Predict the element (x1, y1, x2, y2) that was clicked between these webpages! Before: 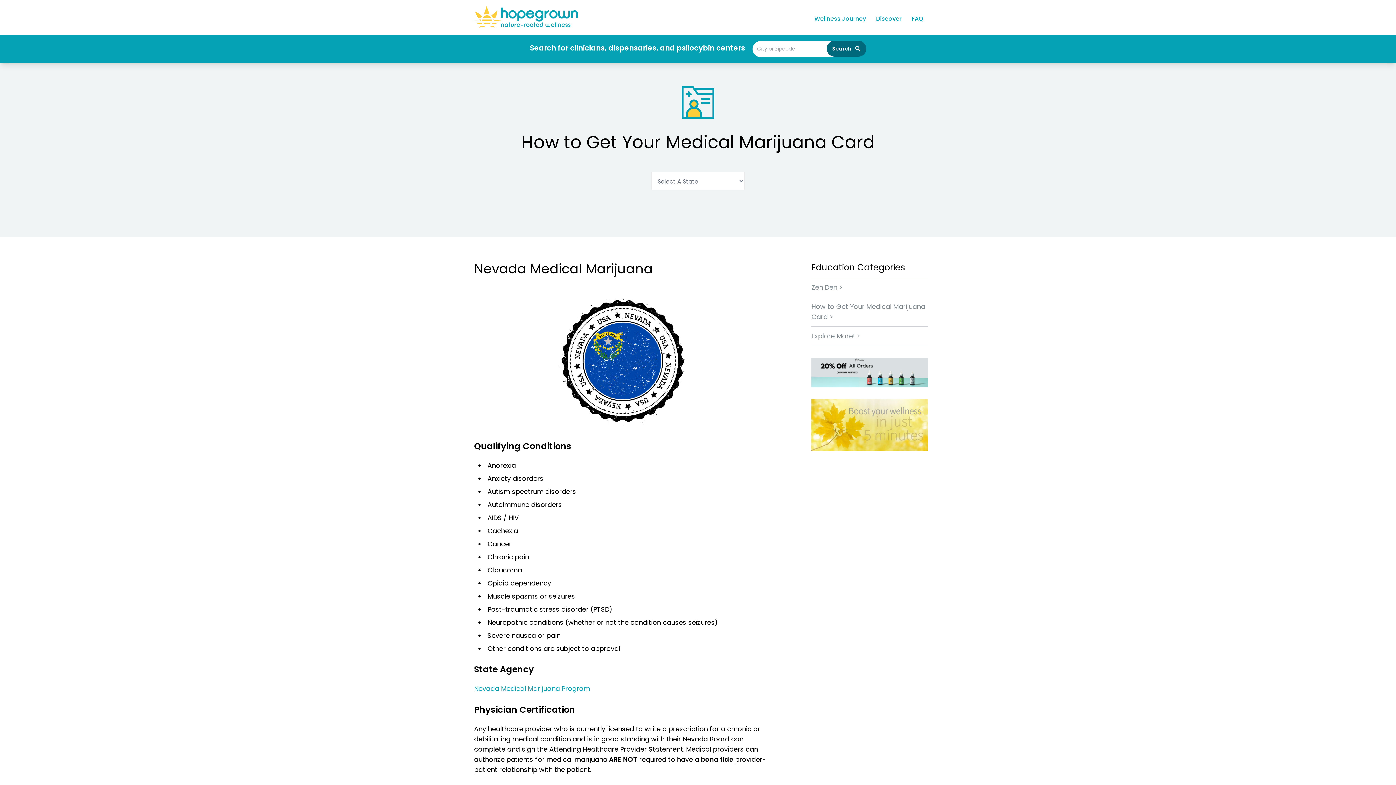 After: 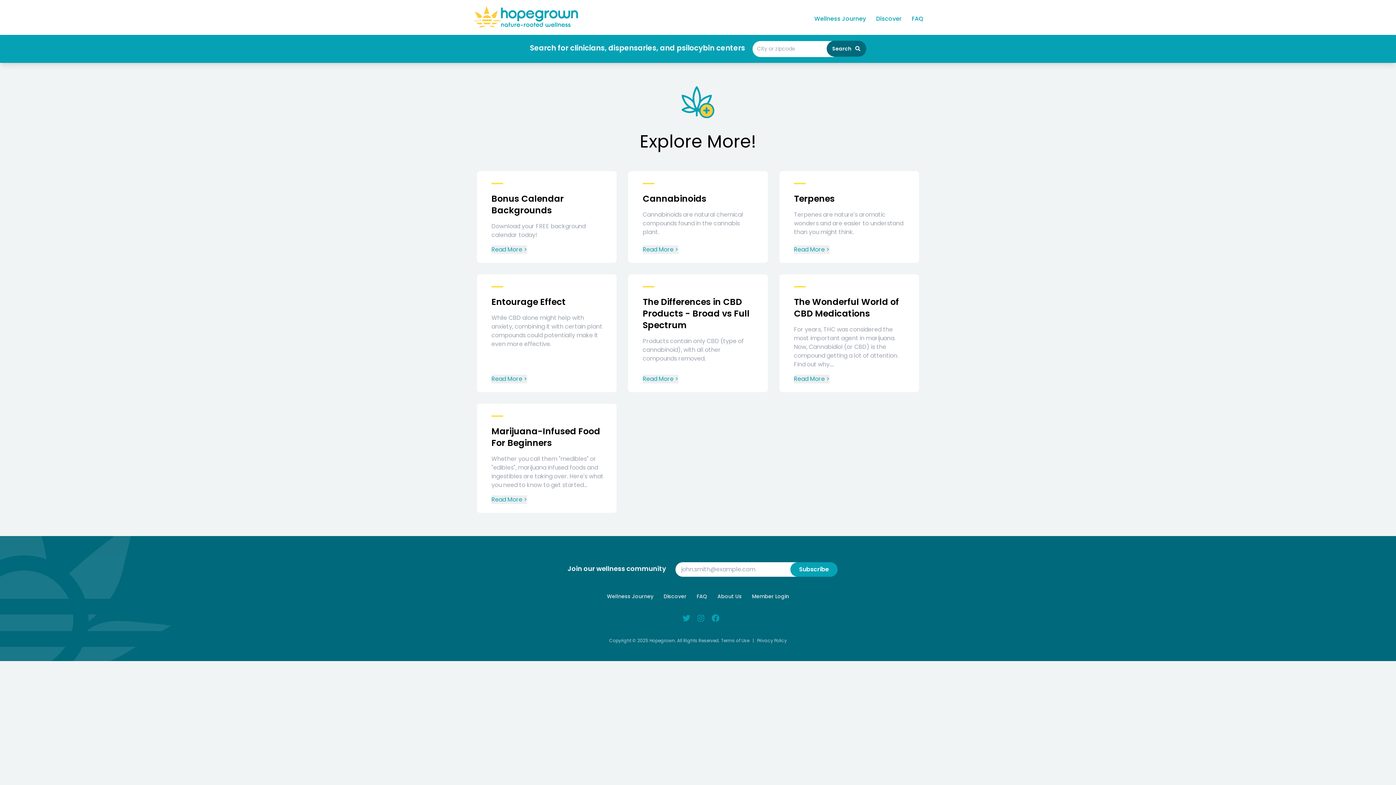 Action: bbox: (811, 326, 927, 345) label: Explore More! >